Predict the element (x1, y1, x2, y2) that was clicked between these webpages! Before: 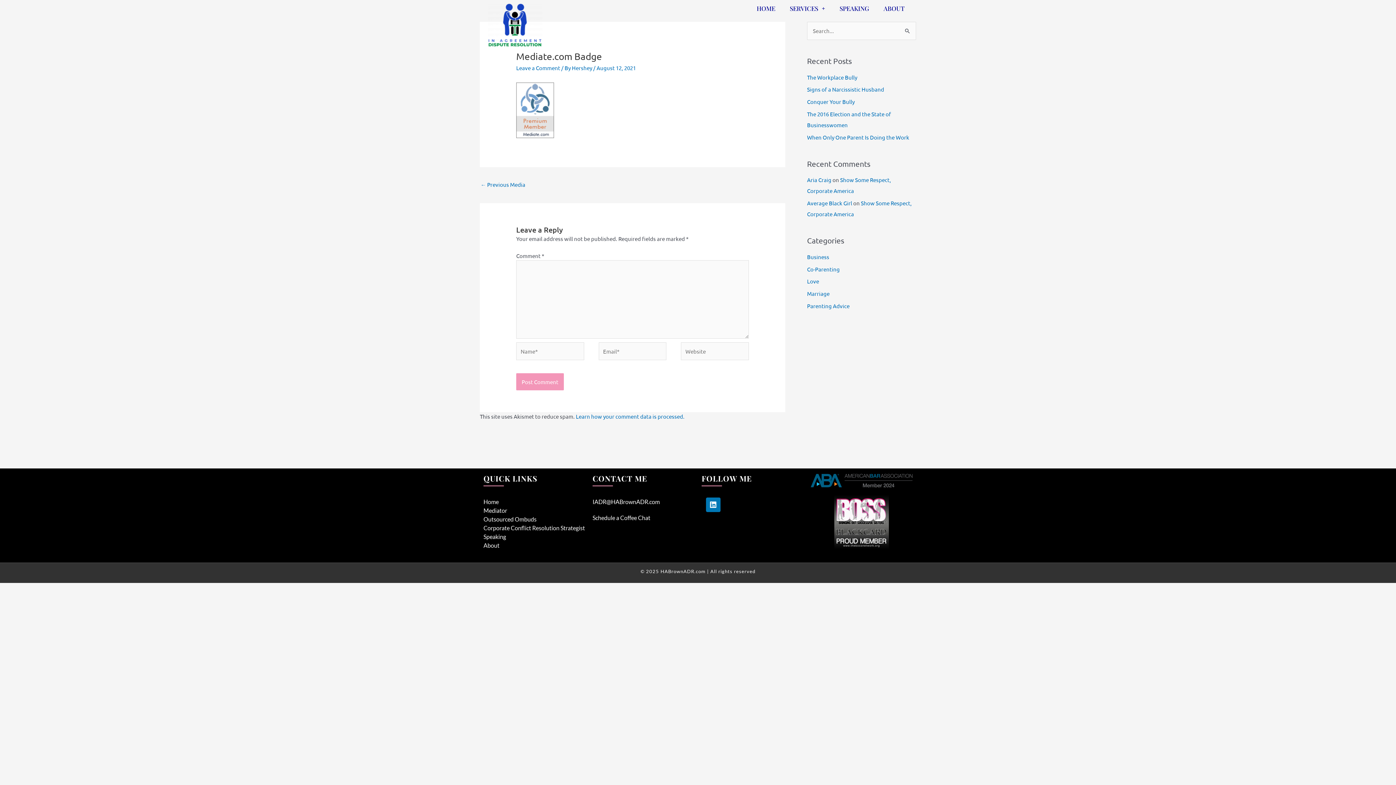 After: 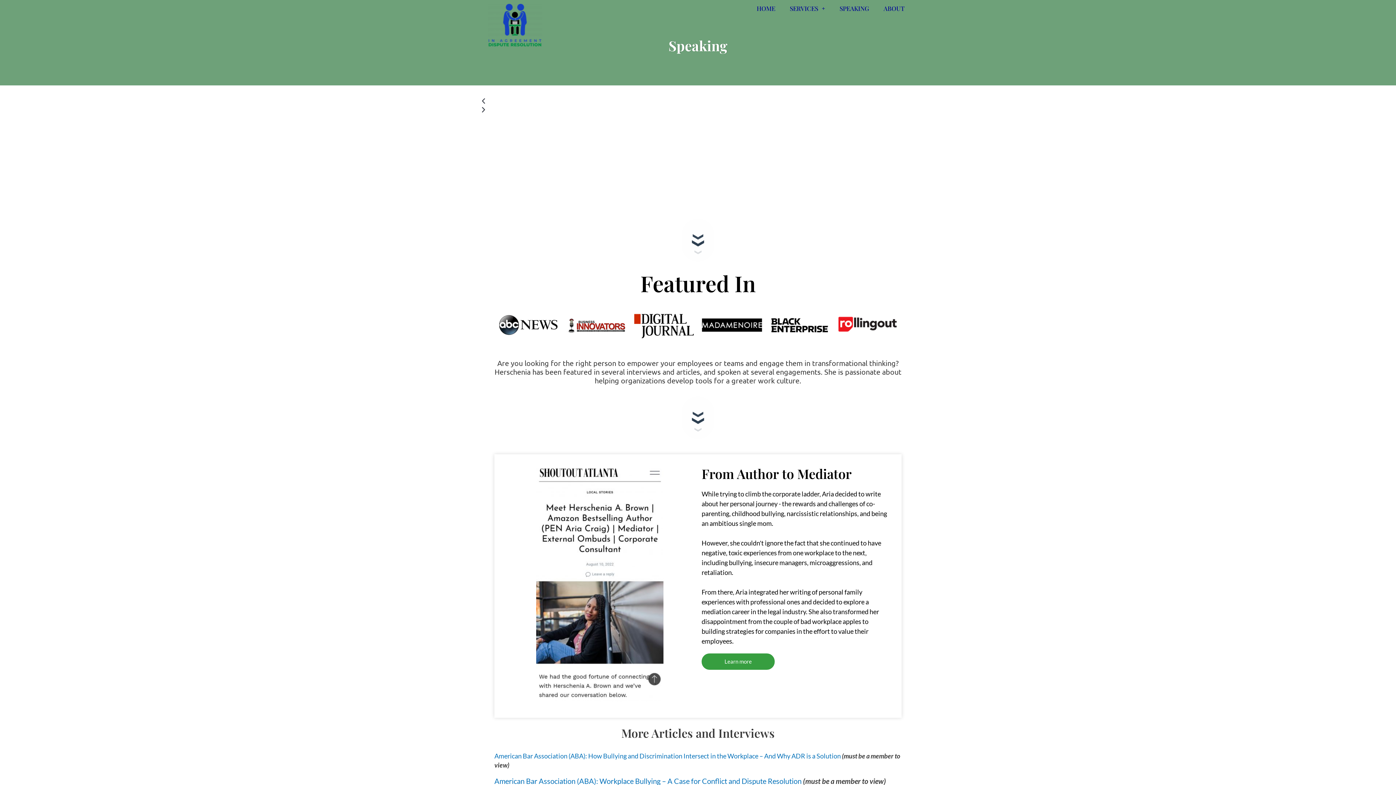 Action: bbox: (832, 0, 876, 16) label: SPEAKING